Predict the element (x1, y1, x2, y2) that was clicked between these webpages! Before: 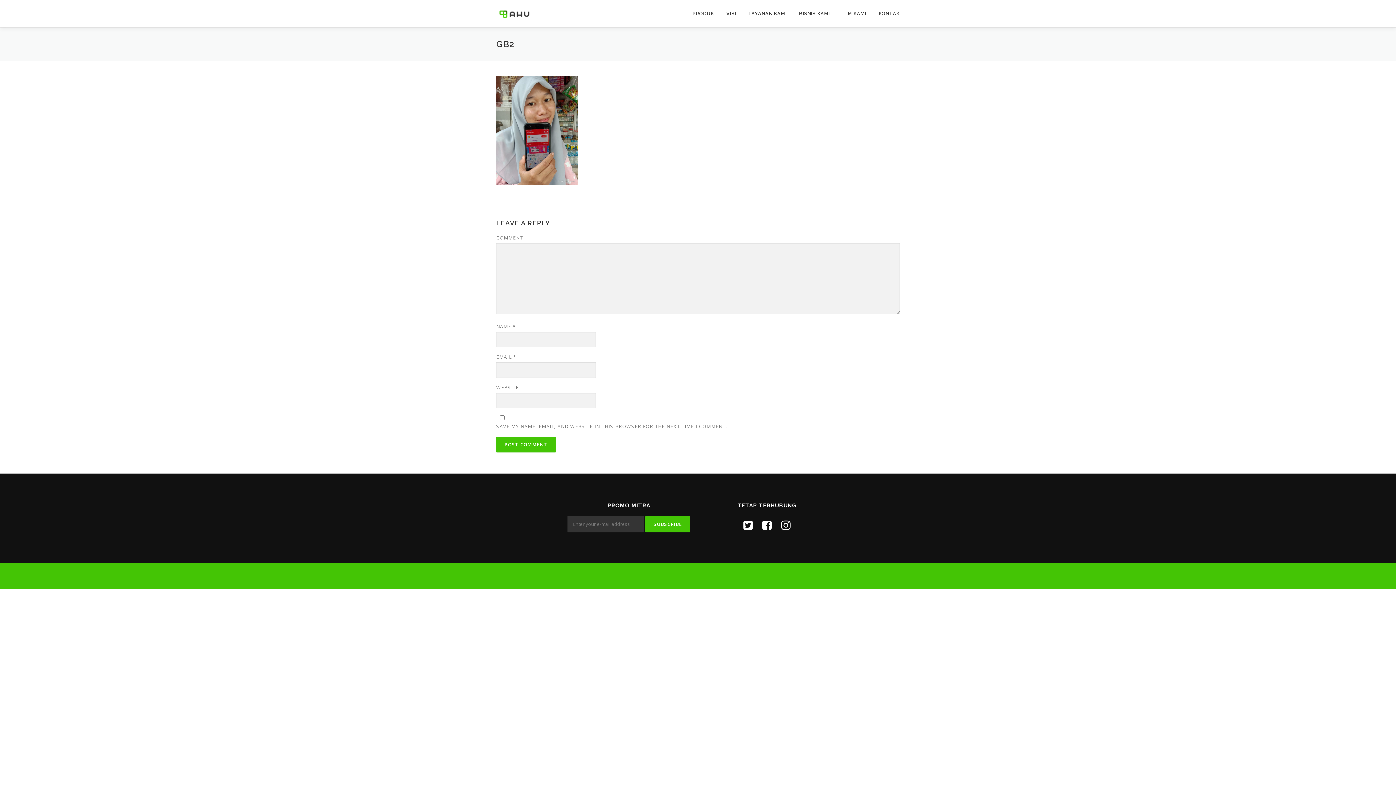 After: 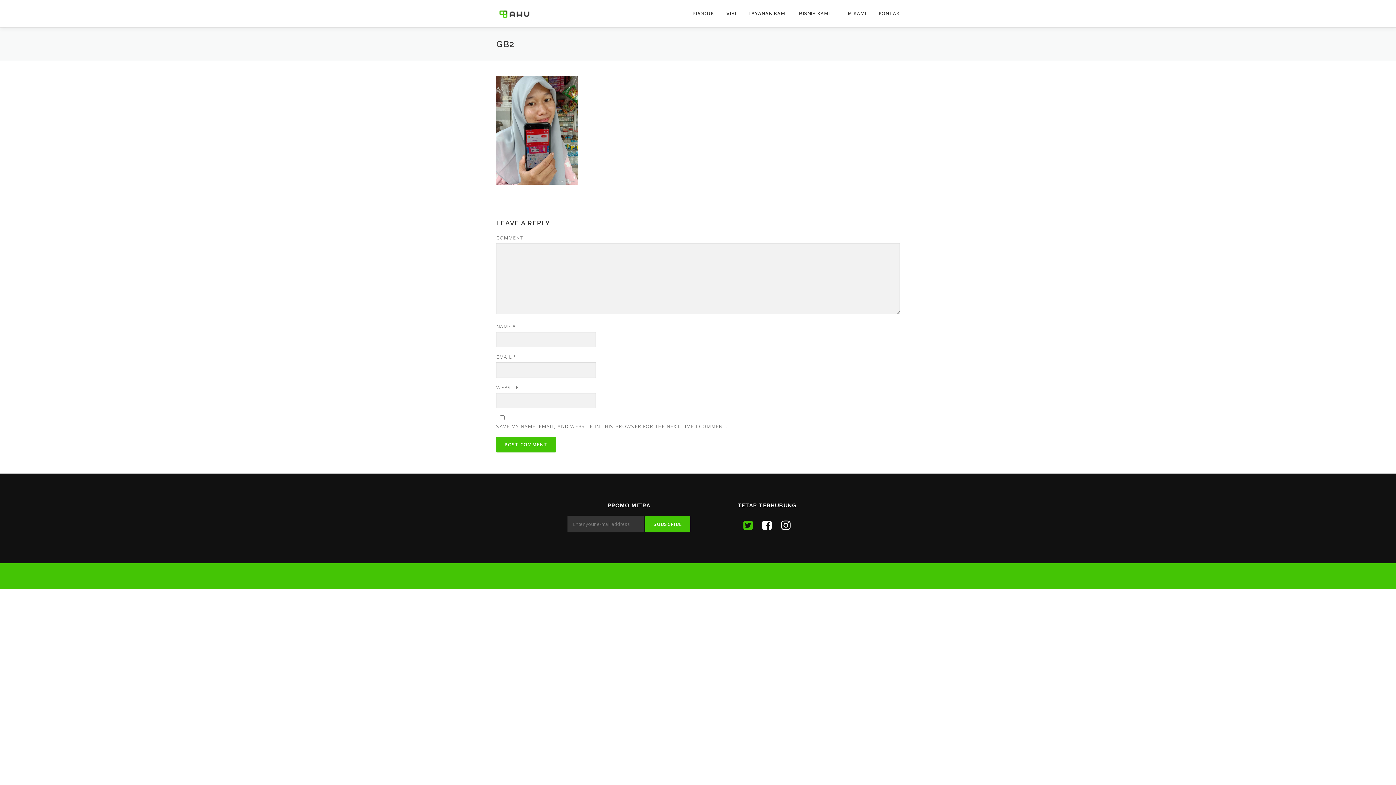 Action: bbox: (743, 517, 753, 532)